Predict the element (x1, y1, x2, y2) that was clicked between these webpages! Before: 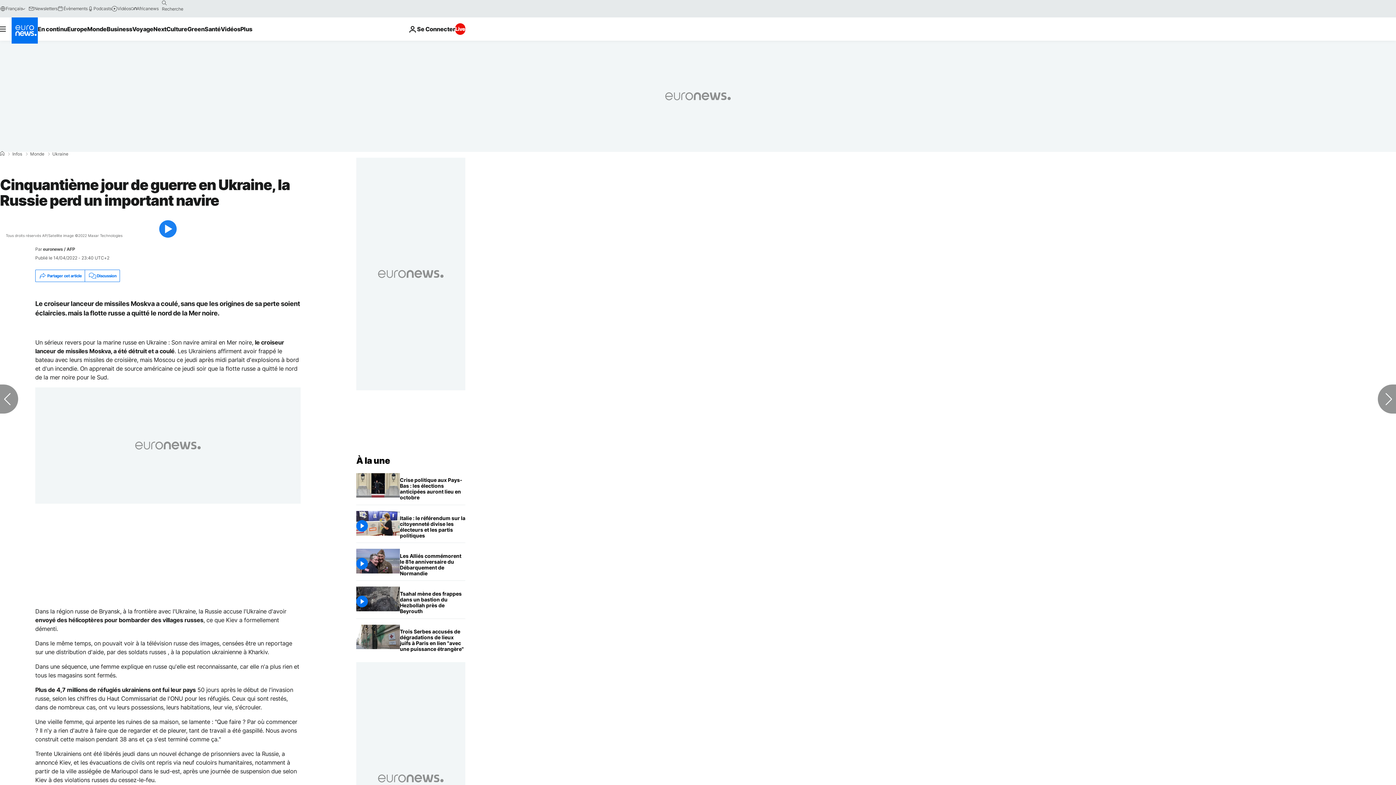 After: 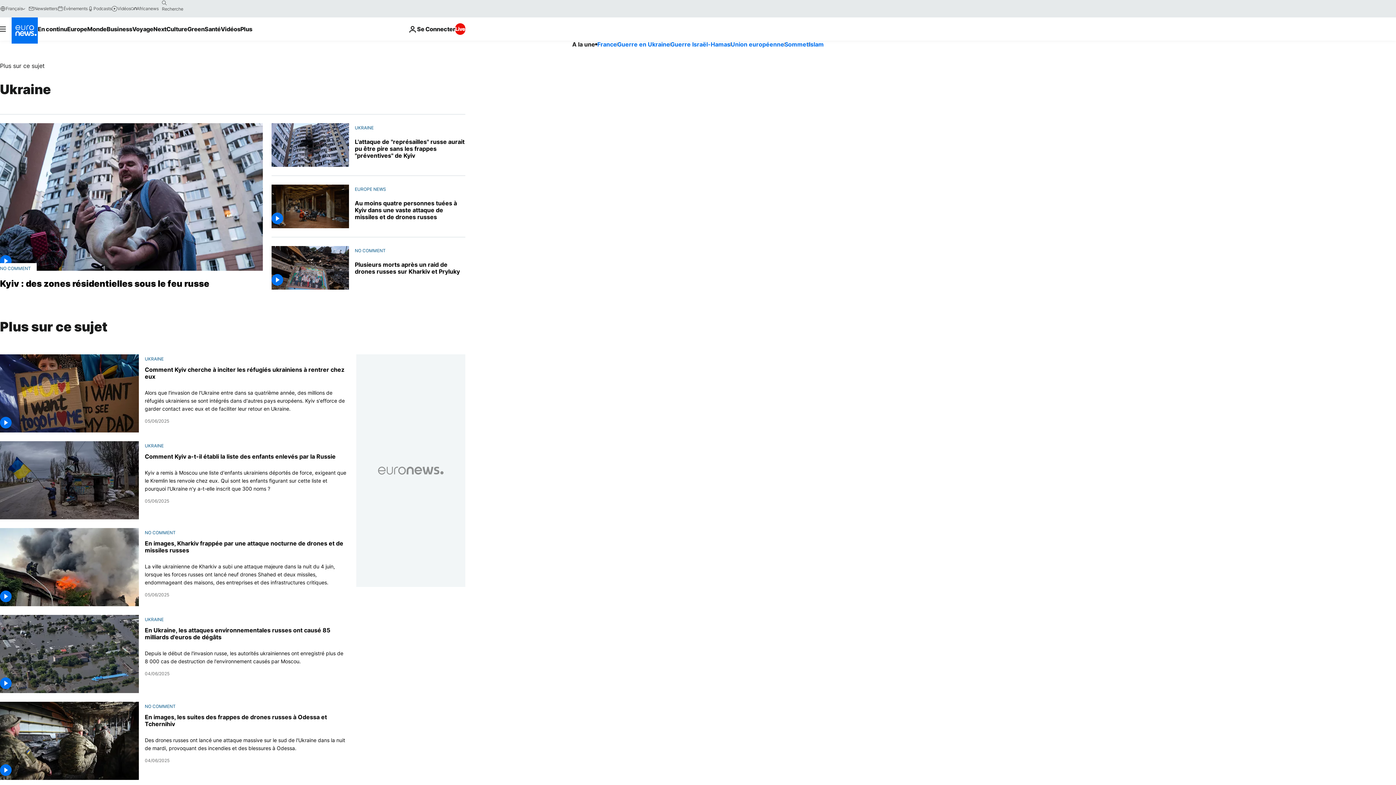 Action: bbox: (52, 152, 68, 156) label: Ukraine